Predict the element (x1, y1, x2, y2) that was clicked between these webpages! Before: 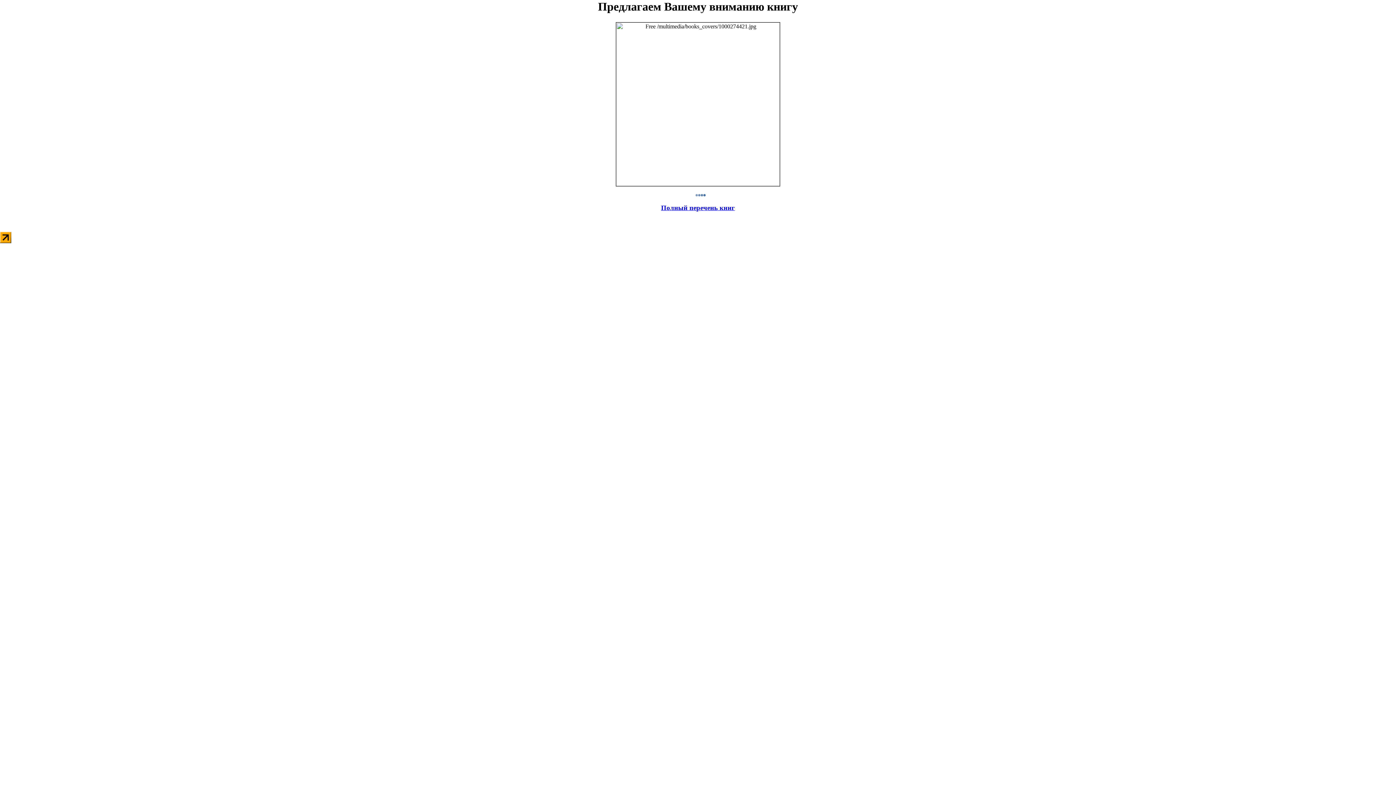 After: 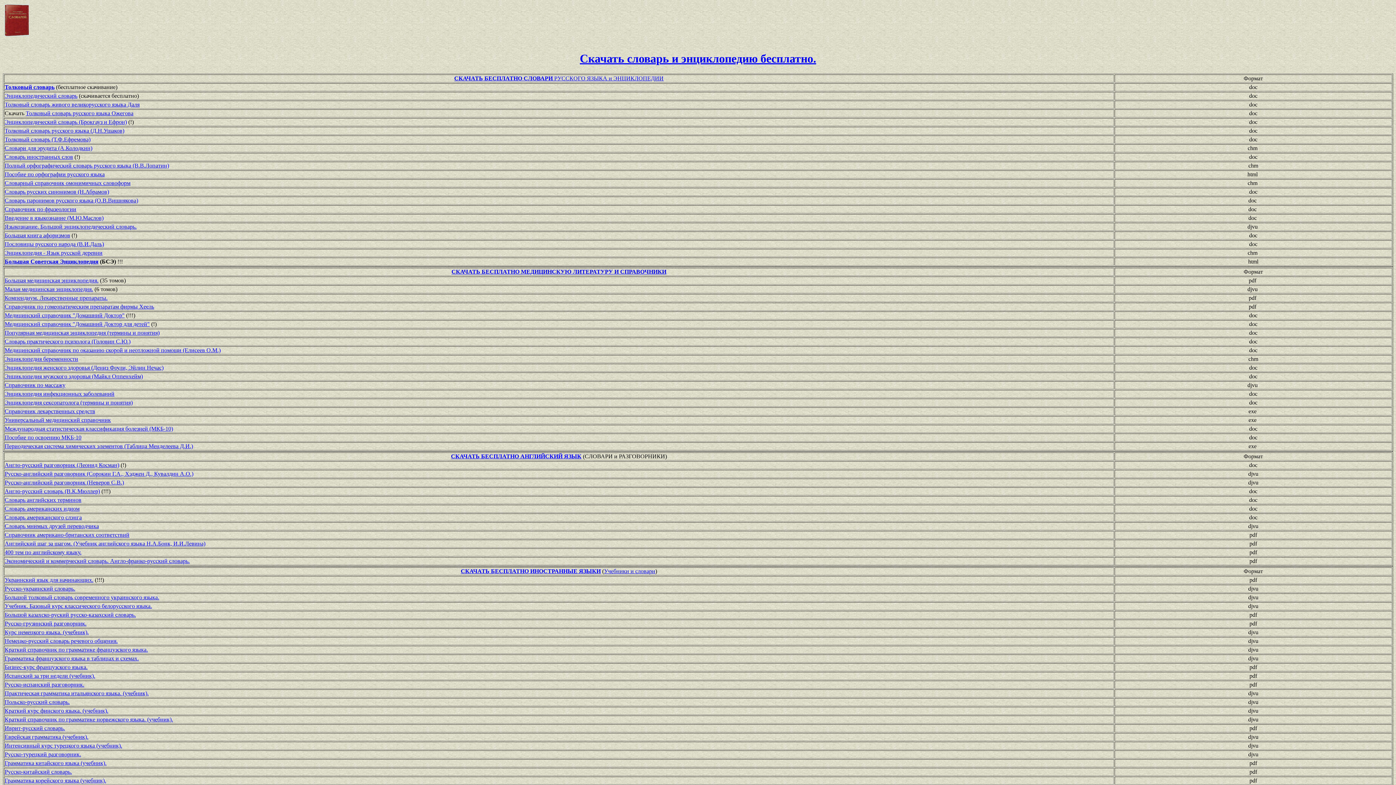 Action: bbox: (661, 204, 735, 211) label: Полный перечень книг